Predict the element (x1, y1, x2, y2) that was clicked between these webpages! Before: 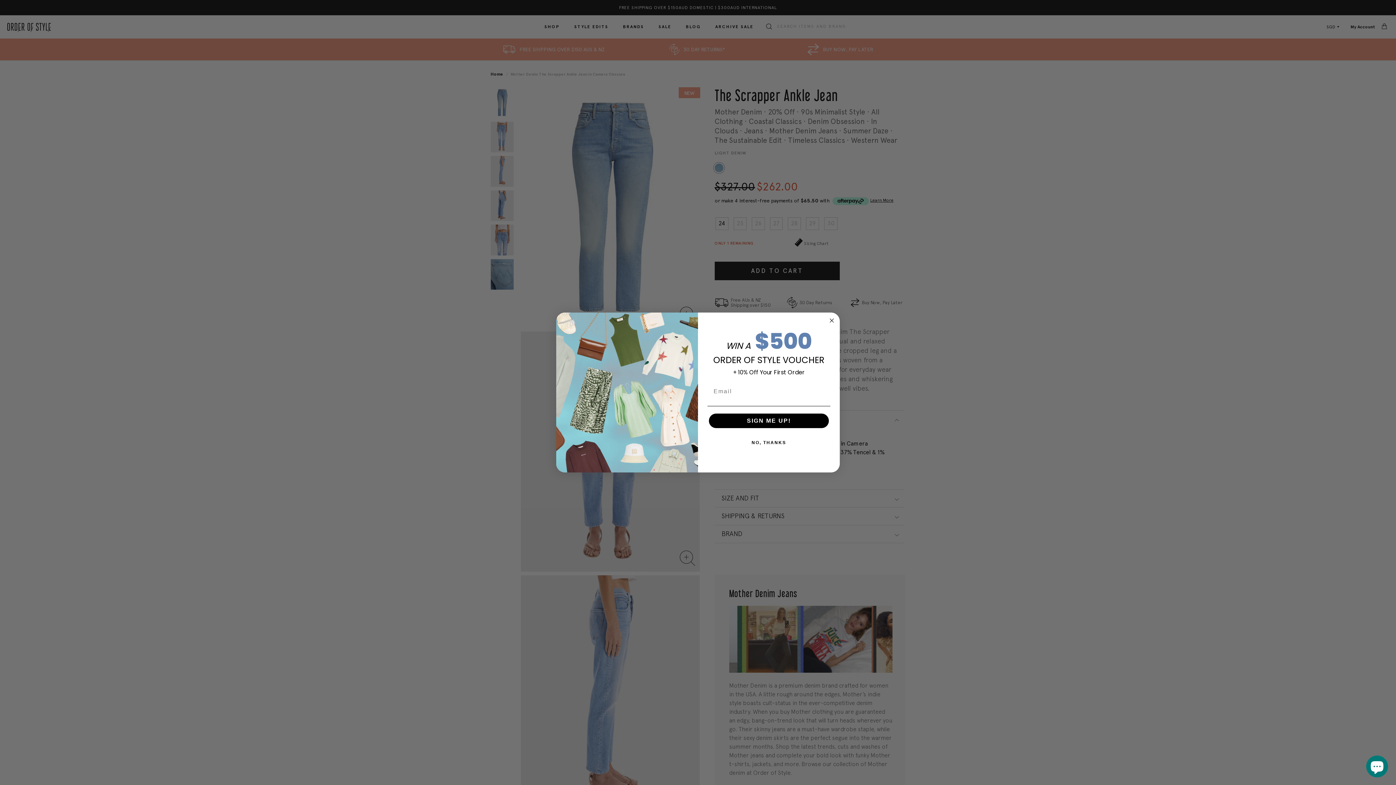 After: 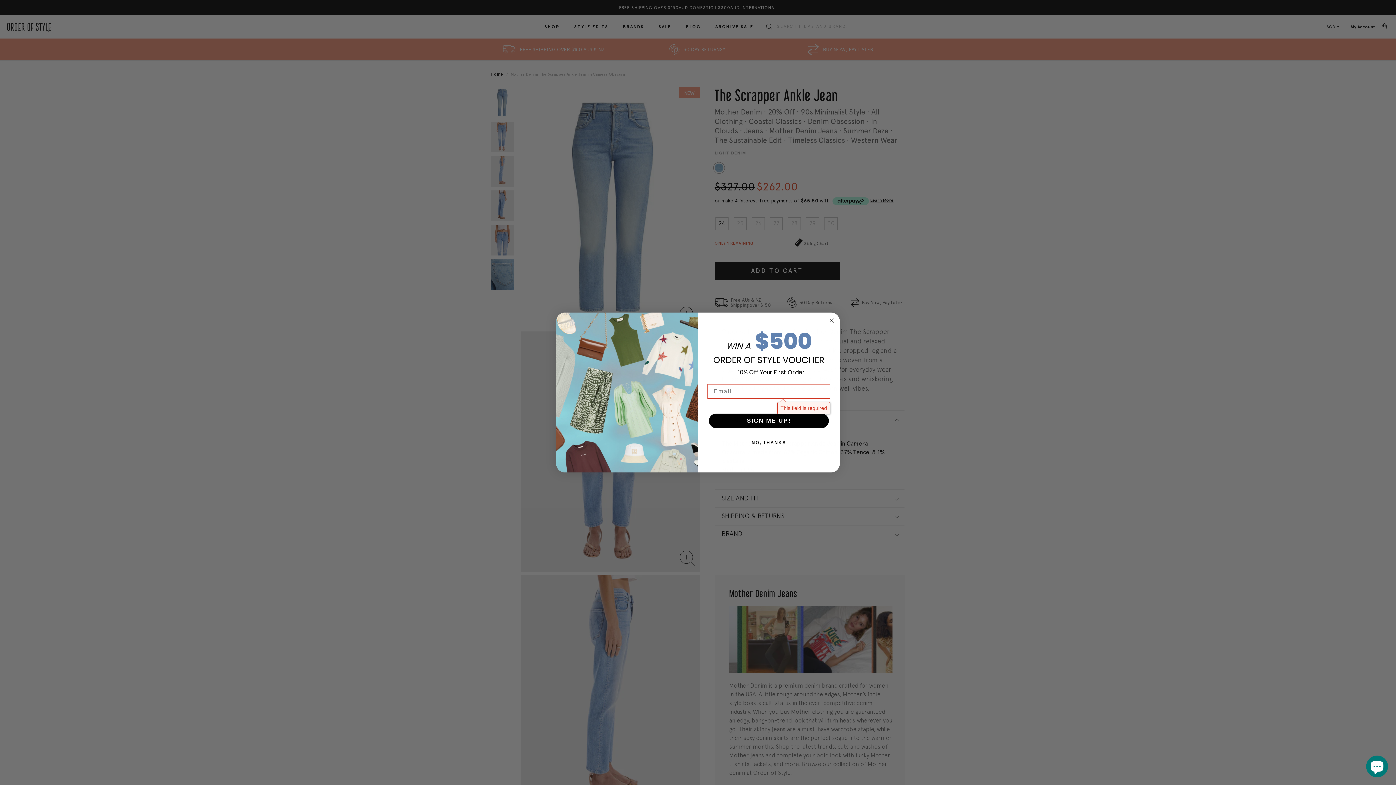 Action: bbox: (709, 413, 829, 428) label: SIGN ME UP!